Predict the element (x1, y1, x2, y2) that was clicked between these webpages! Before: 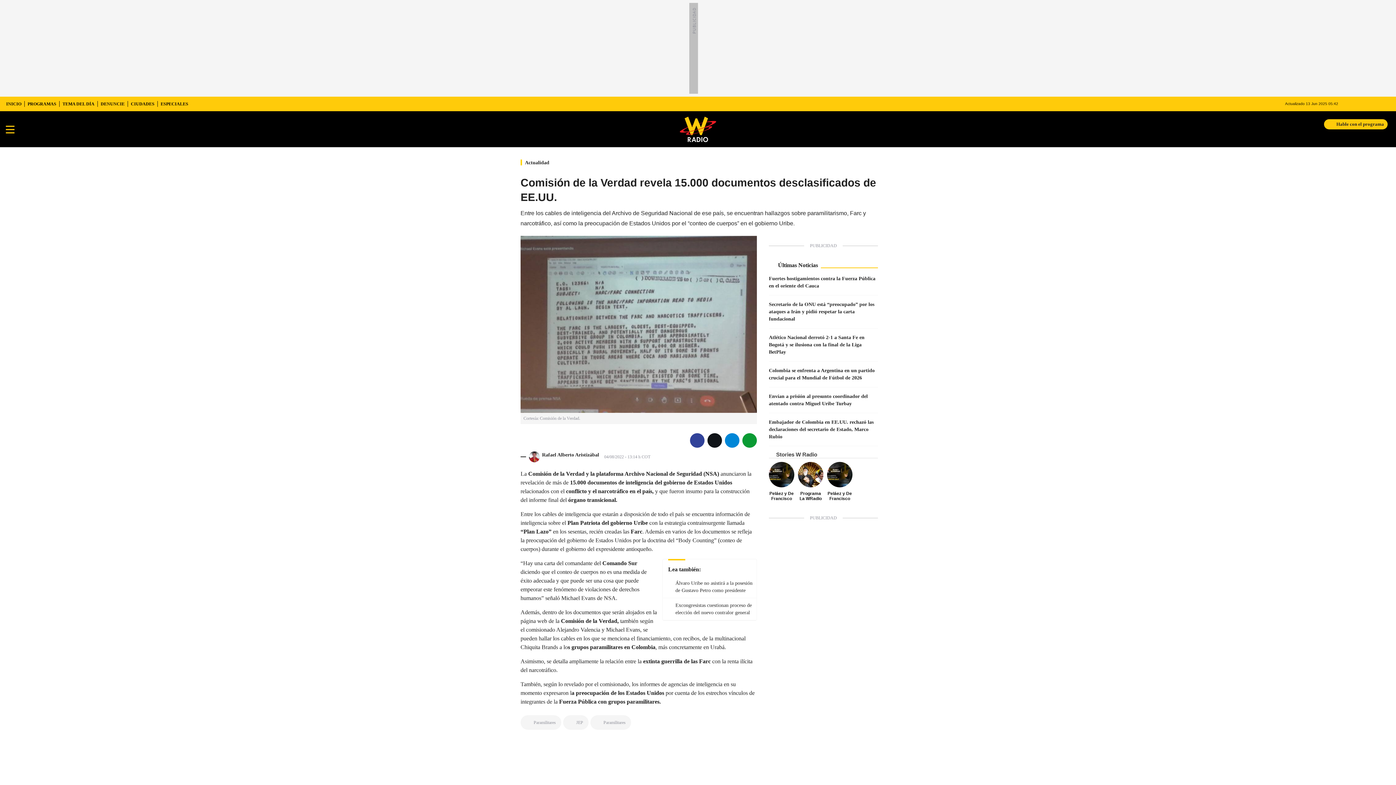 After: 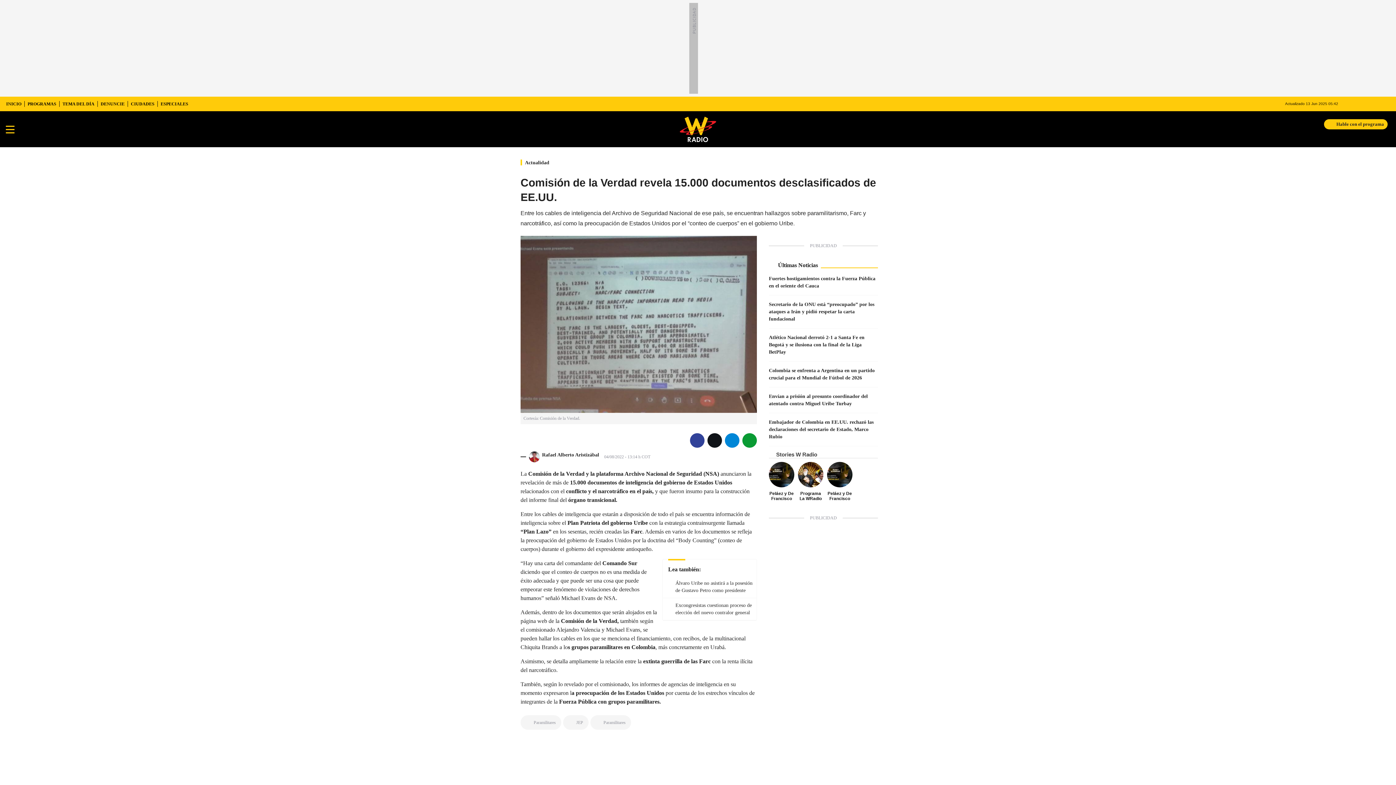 Action: bbox: (1324, 119, 1388, 129) label: Hable con el programa